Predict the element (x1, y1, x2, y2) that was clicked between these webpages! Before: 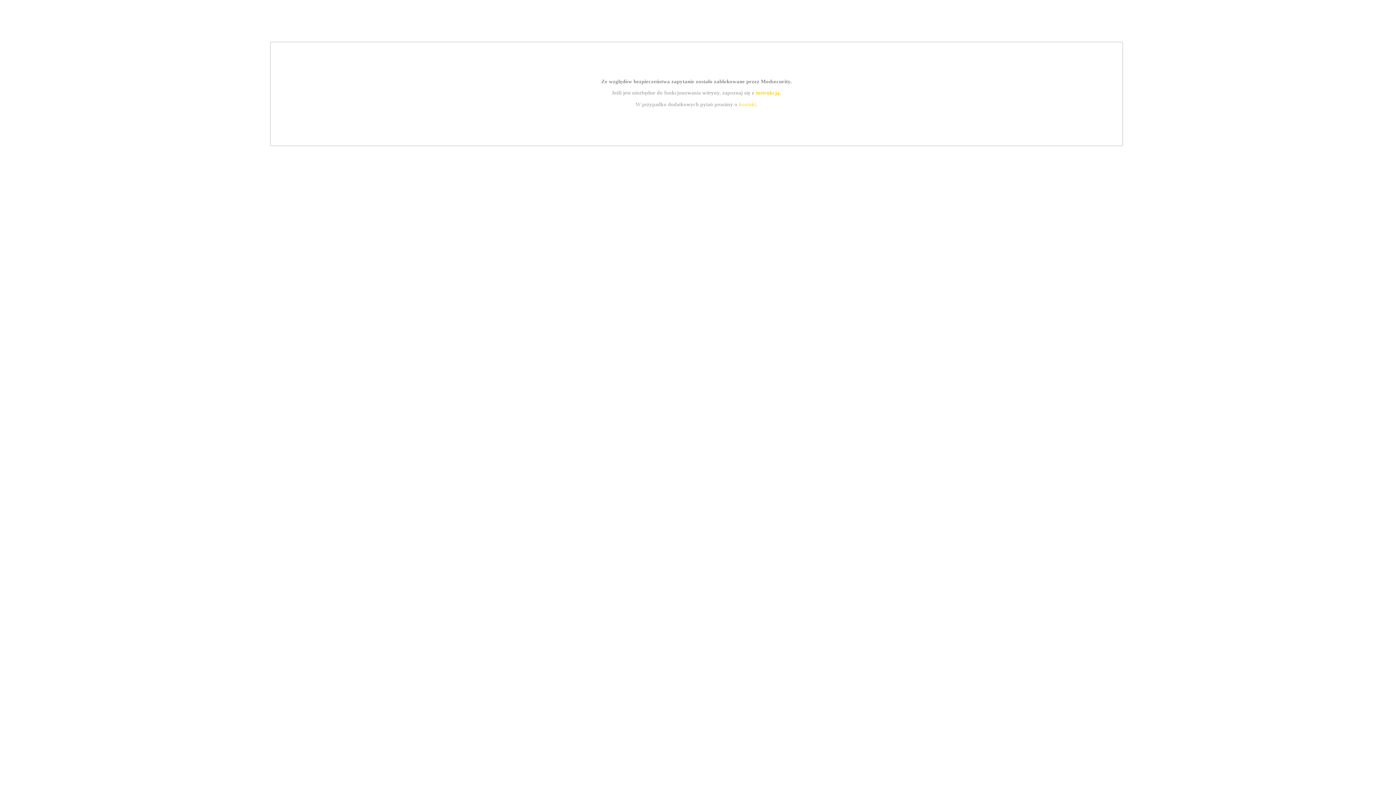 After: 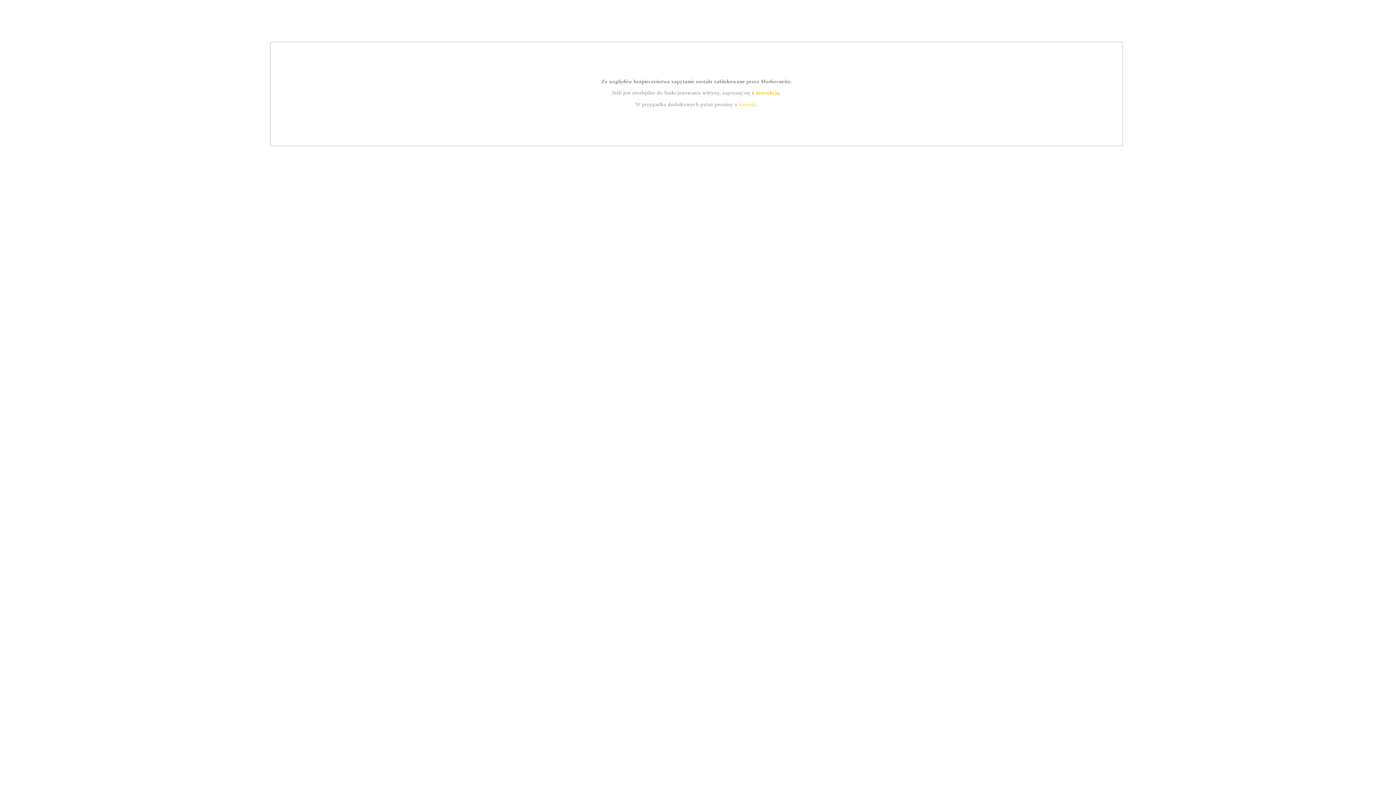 Action: bbox: (739, 101, 756, 107) label: kontakt